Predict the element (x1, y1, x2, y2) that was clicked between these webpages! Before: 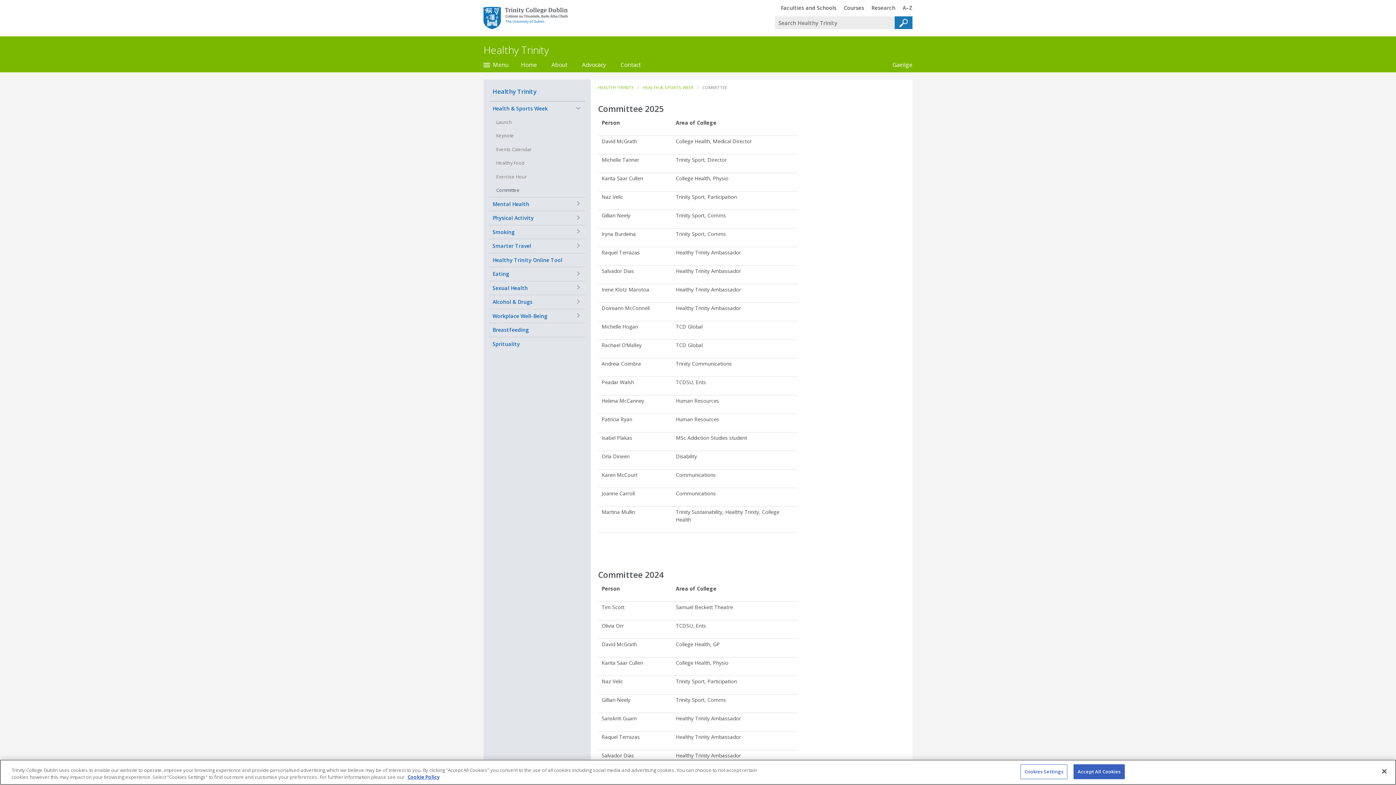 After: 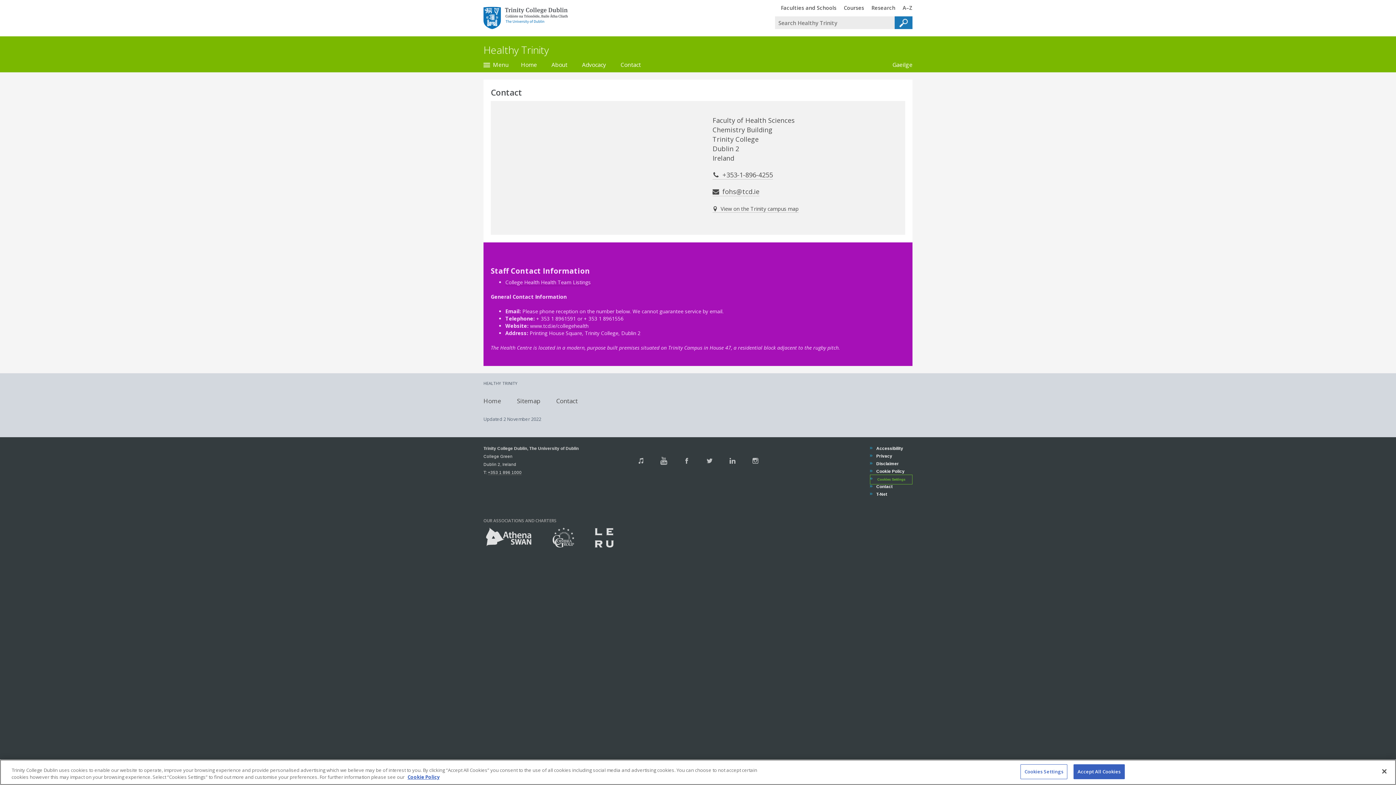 Action: bbox: (613, 57, 648, 72) label: Contact